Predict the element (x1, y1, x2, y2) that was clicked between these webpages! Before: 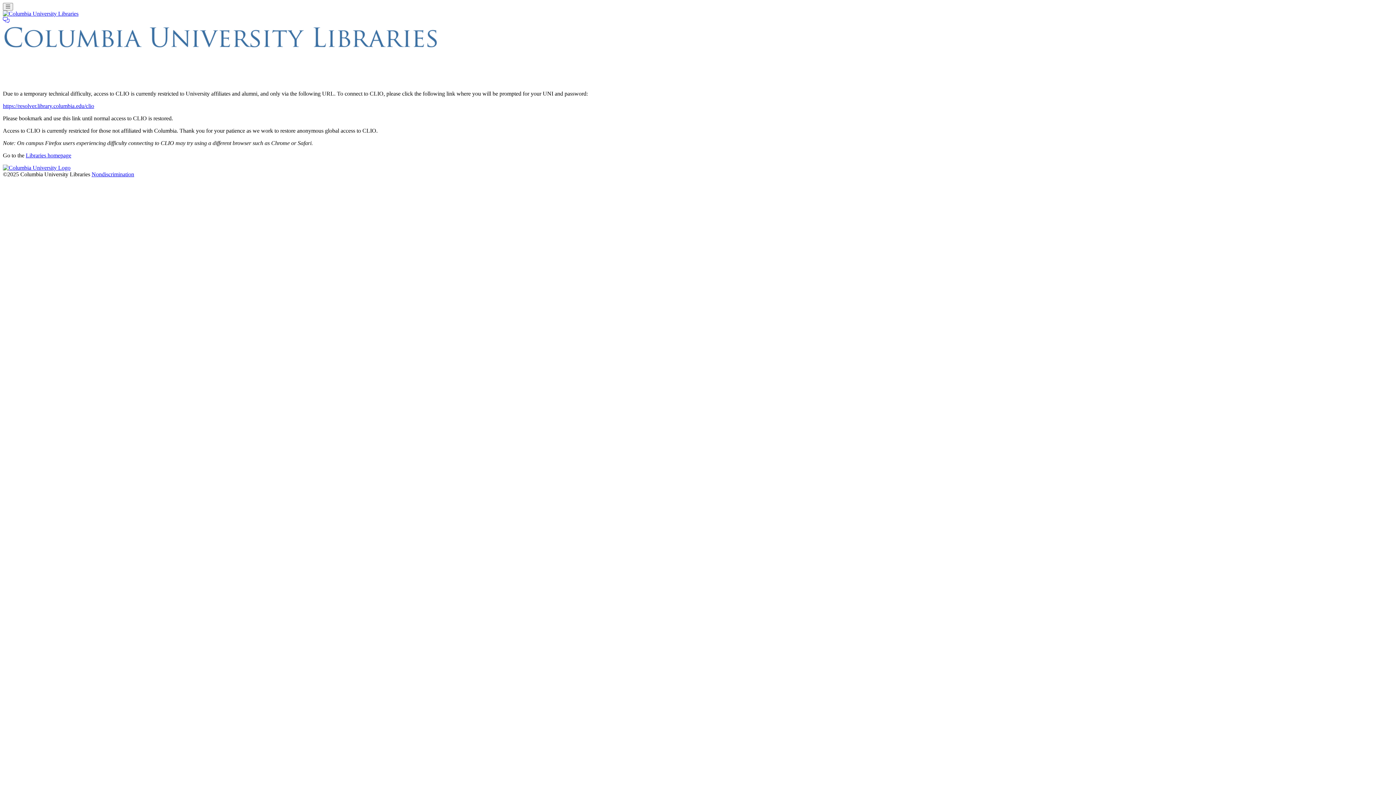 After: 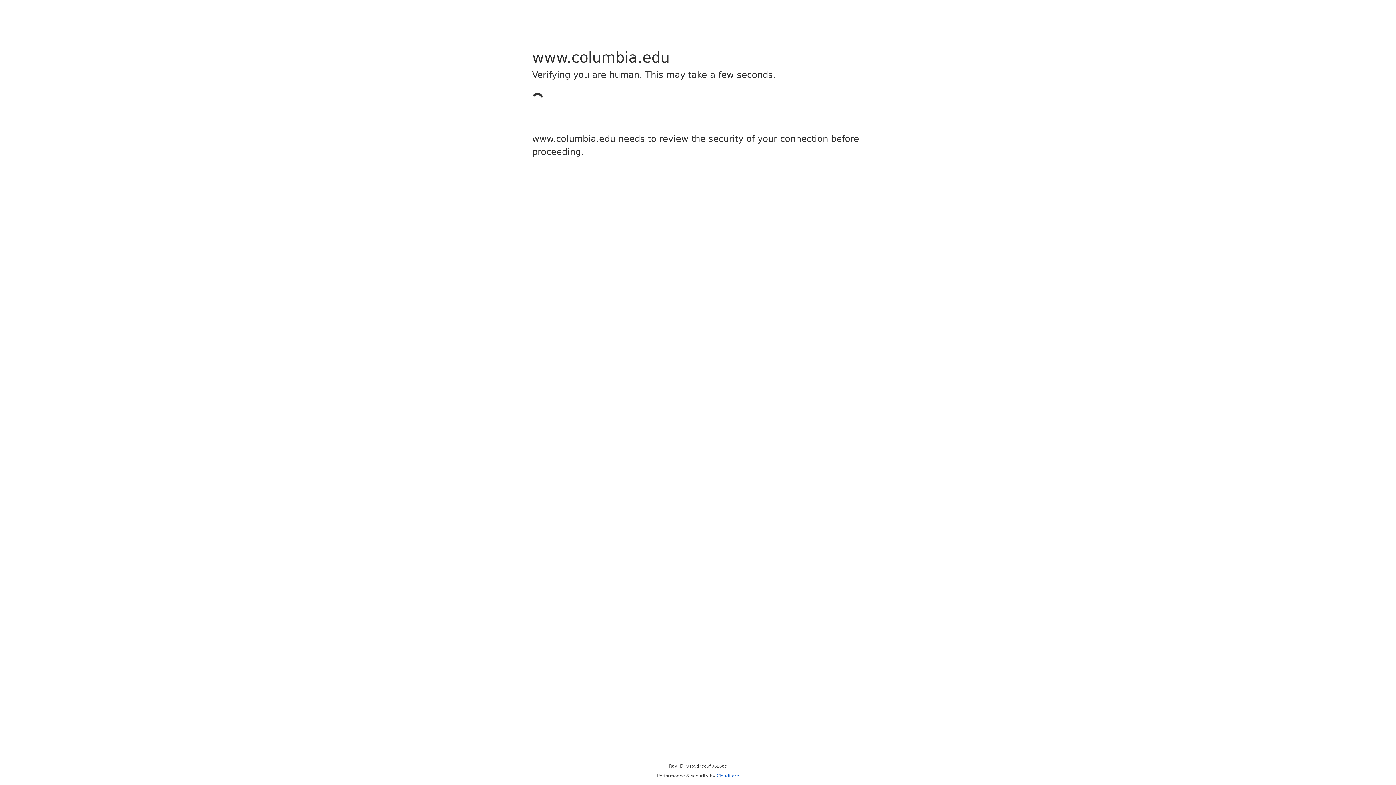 Action: bbox: (2, 102, 94, 109) label: https://resolver.library.columbia.edu/clio